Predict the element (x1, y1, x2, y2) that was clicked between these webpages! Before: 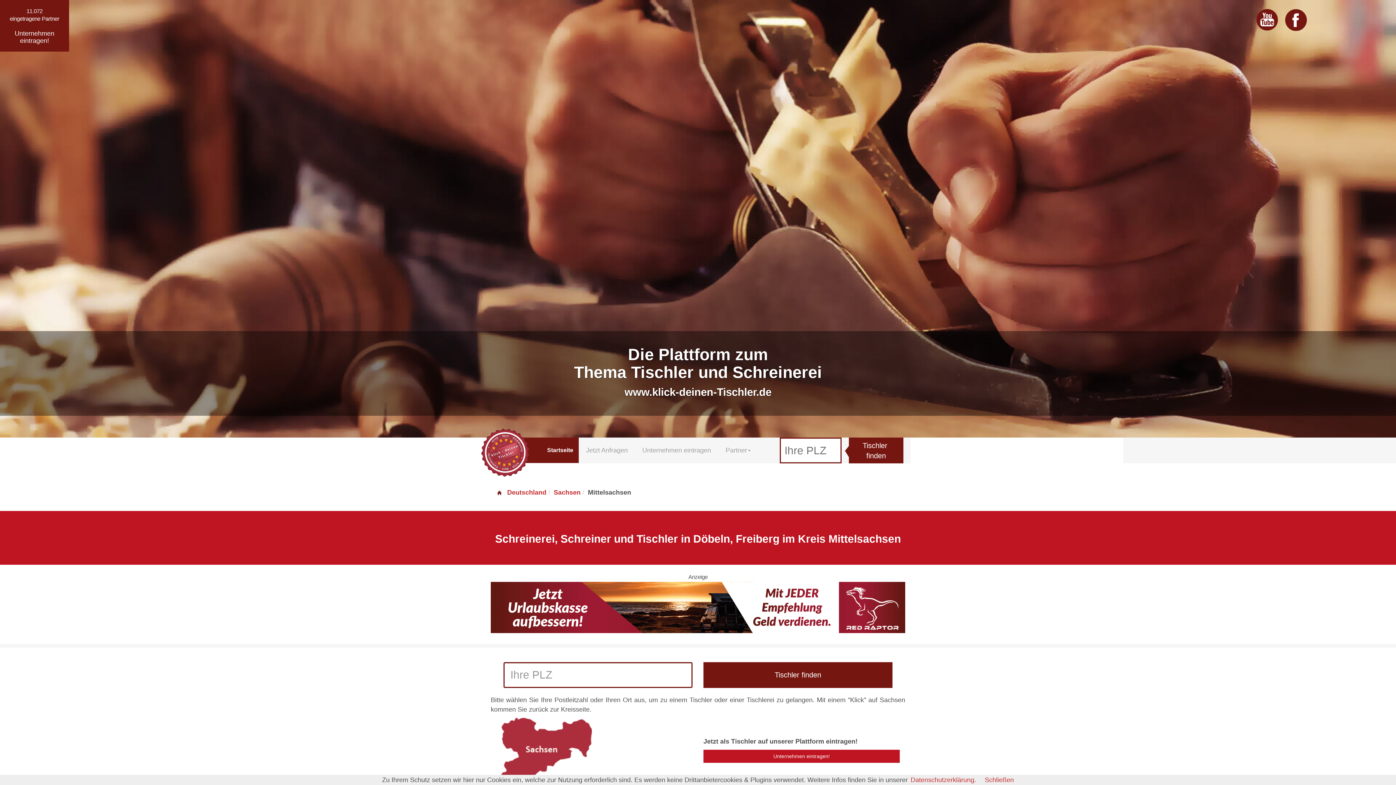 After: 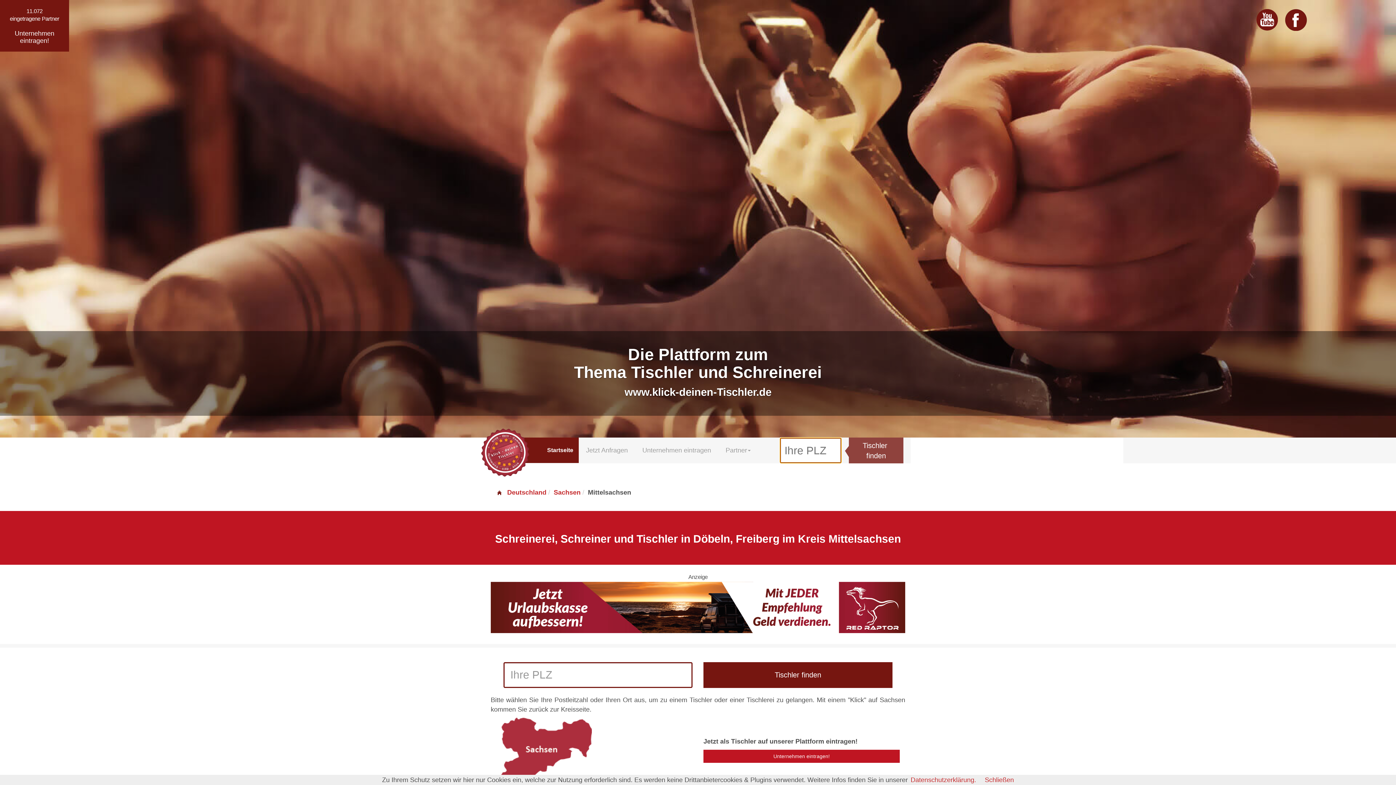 Action: label: Tischler
finden bbox: (849, 437, 903, 463)